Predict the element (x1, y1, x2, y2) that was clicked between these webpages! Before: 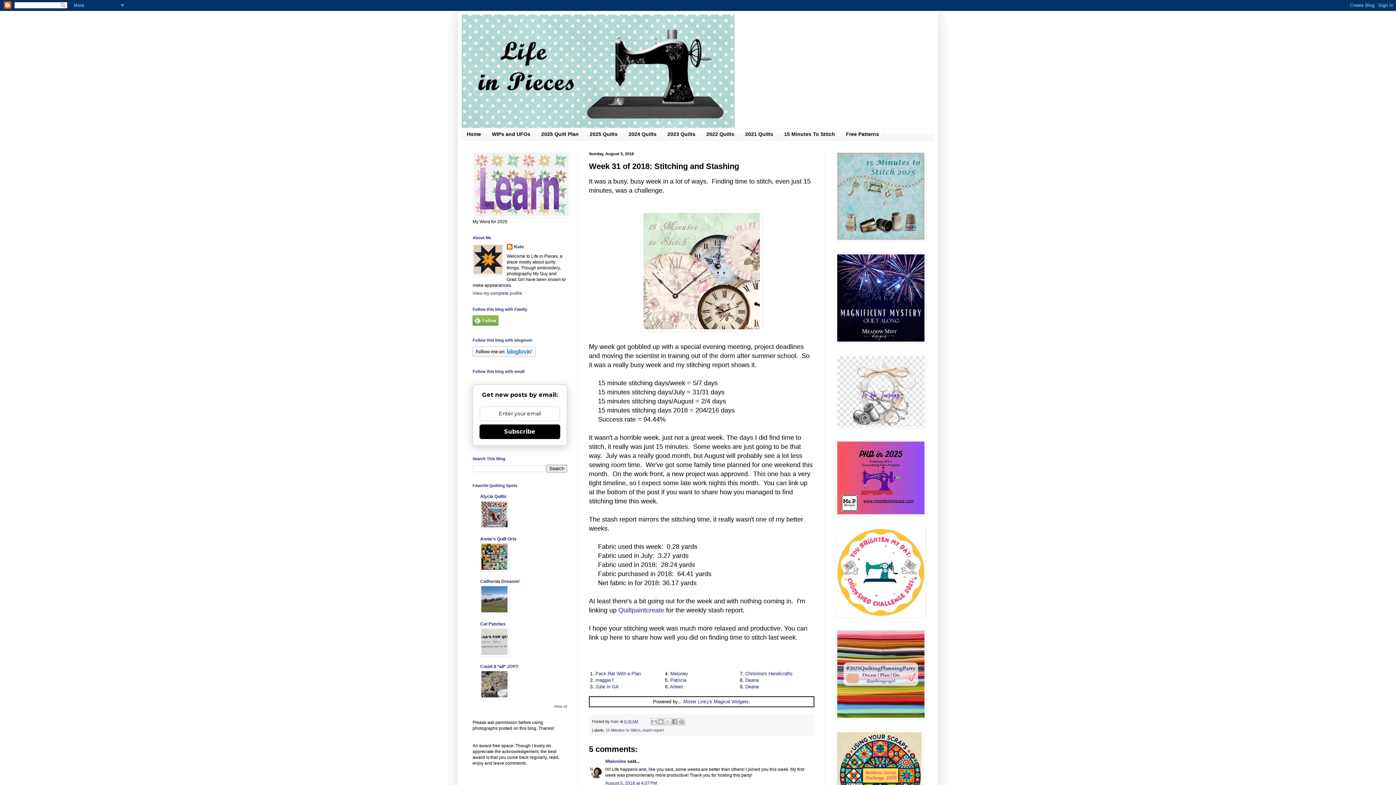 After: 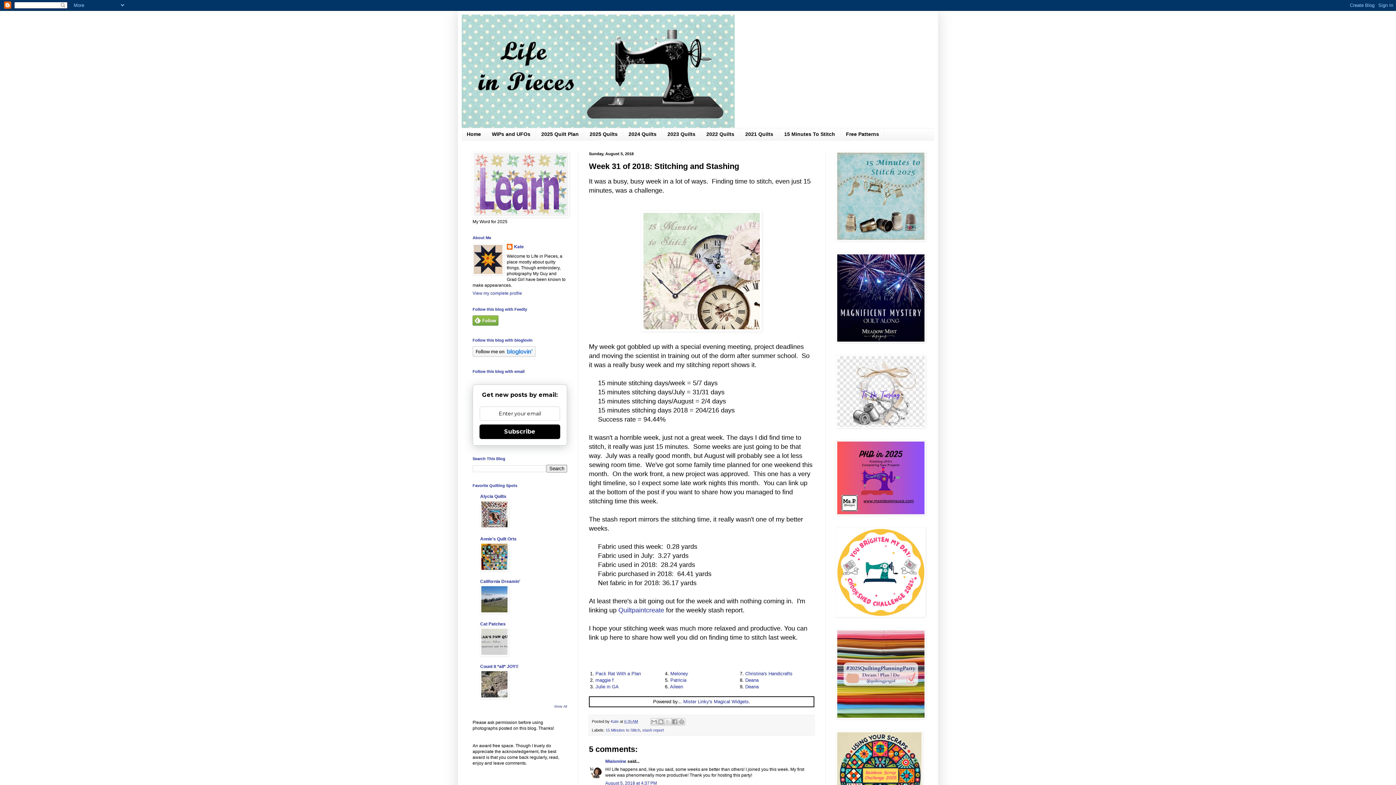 Action: label: Subscribe bbox: (479, 424, 560, 439)